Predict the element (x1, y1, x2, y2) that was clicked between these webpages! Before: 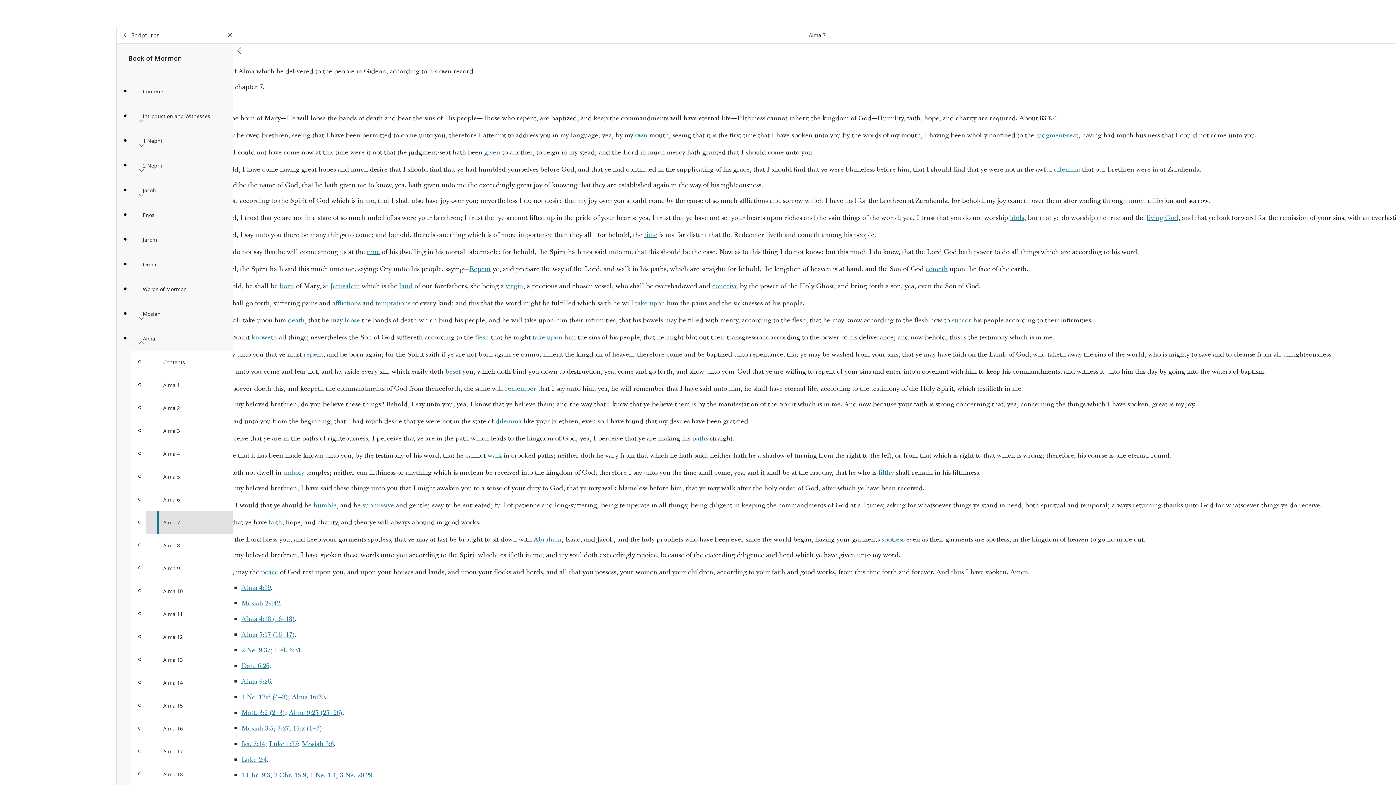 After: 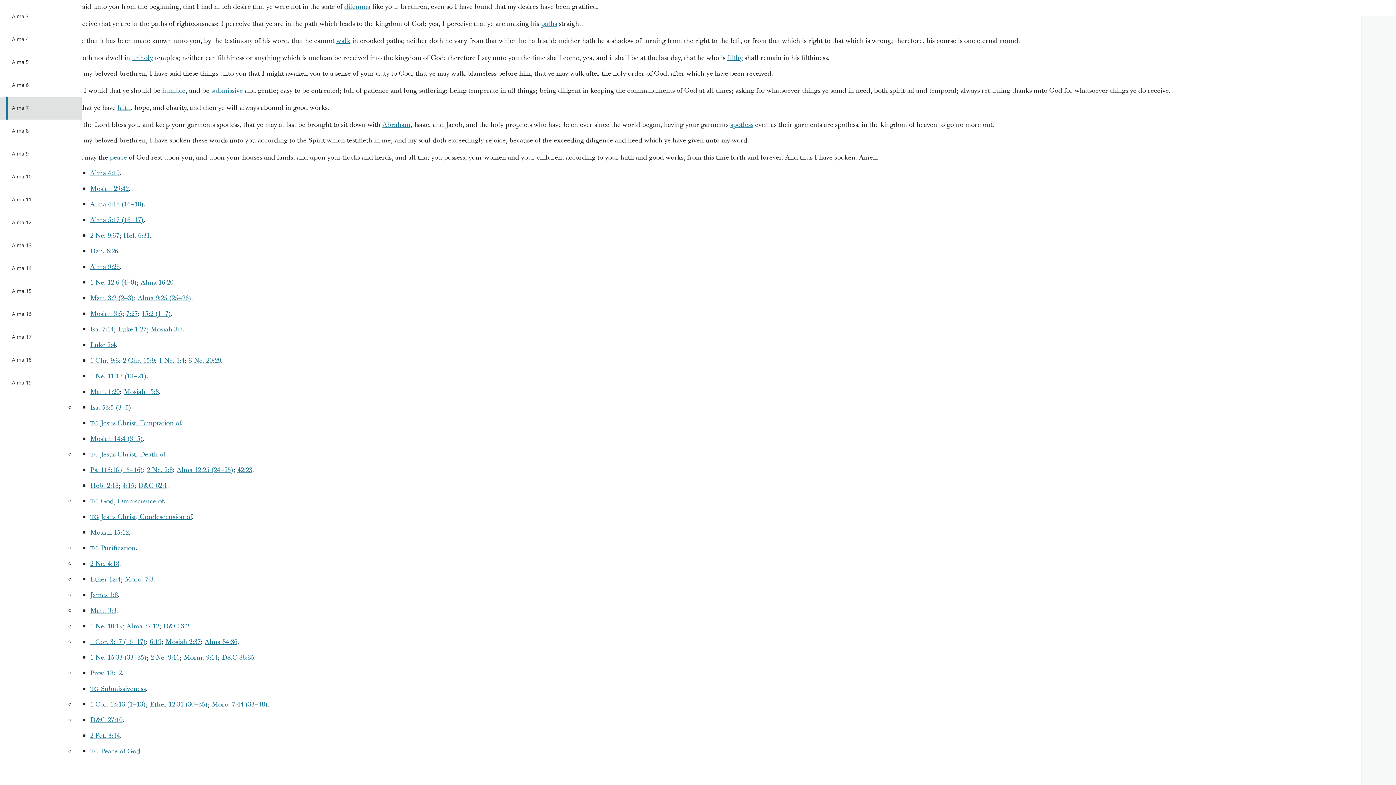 Action: label: given bbox: (484, 148, 500, 157)